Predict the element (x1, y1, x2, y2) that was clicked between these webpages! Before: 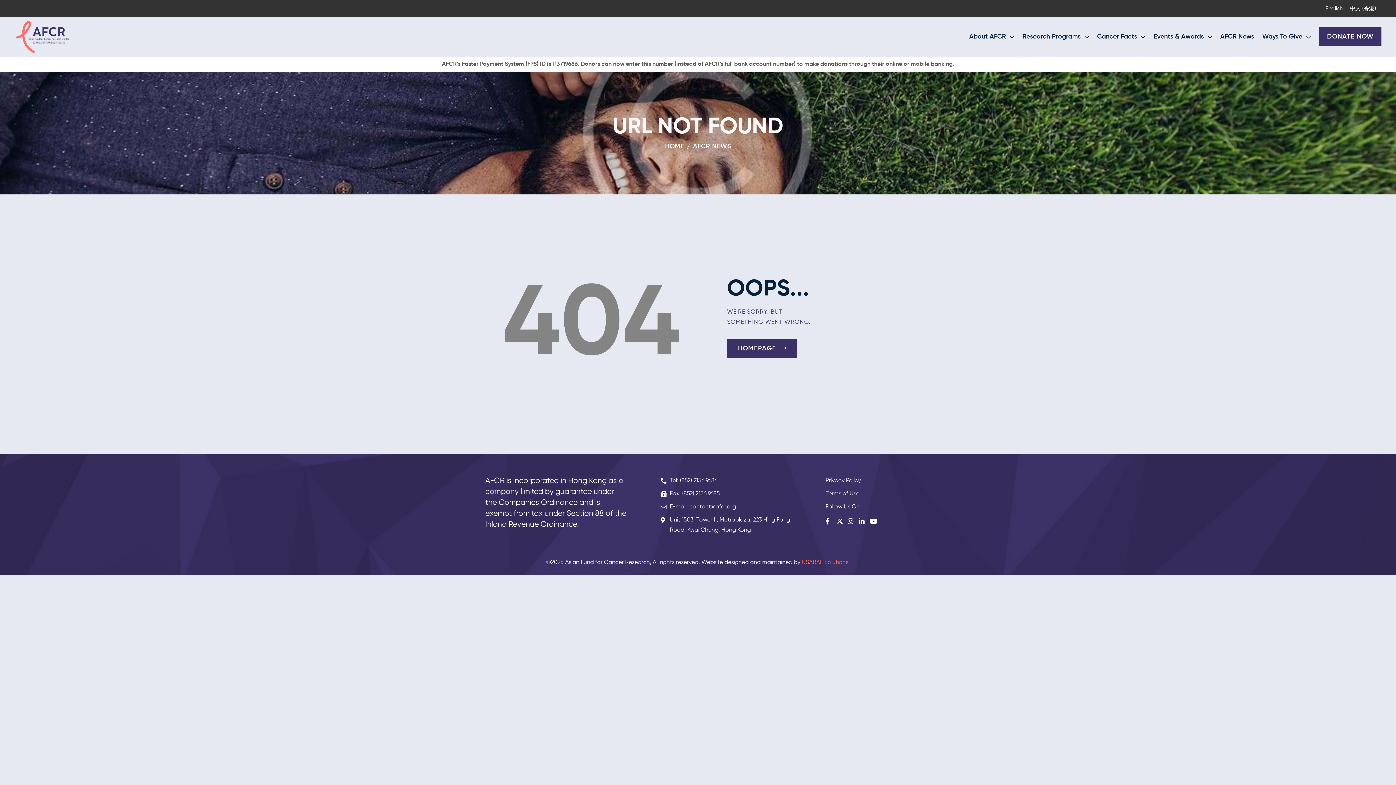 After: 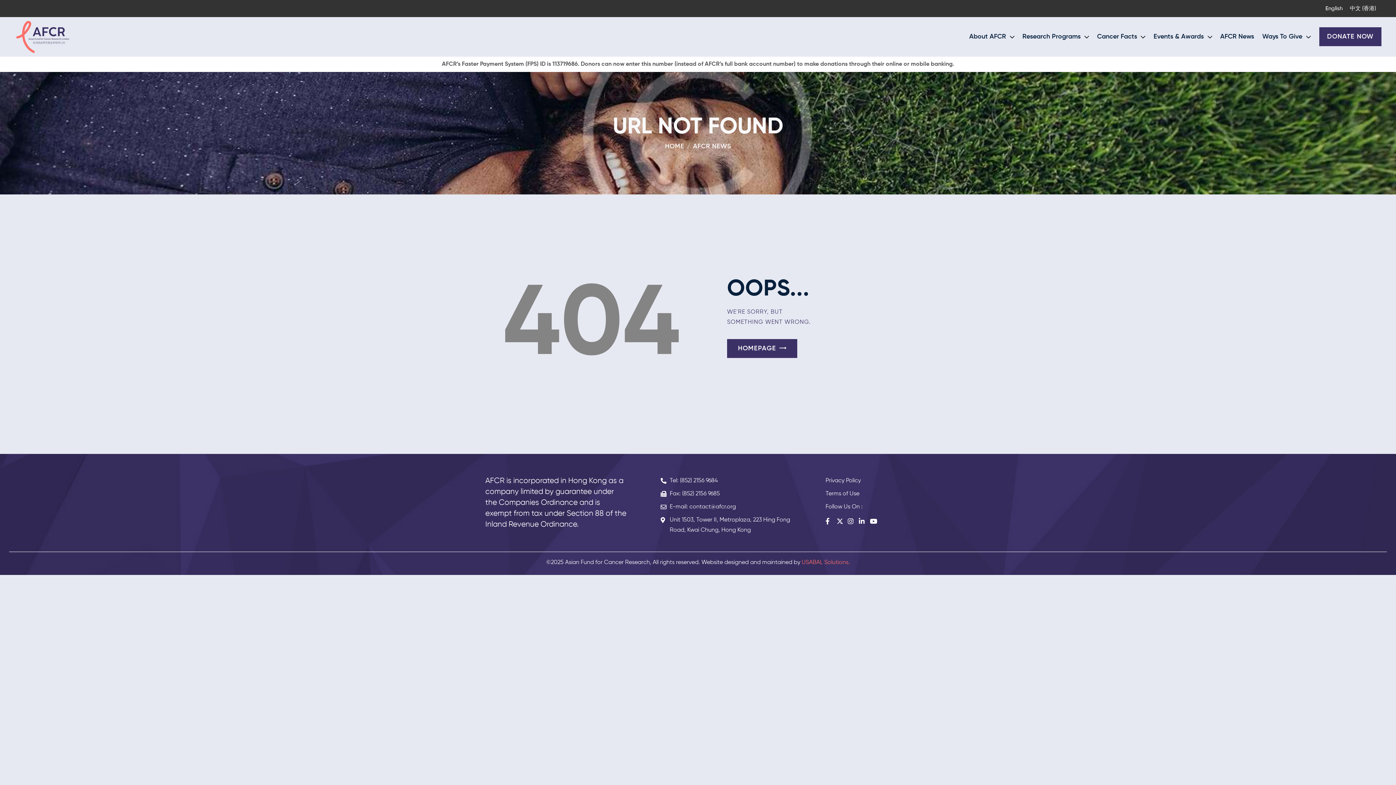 Action: bbox: (825, 518, 836, 524)